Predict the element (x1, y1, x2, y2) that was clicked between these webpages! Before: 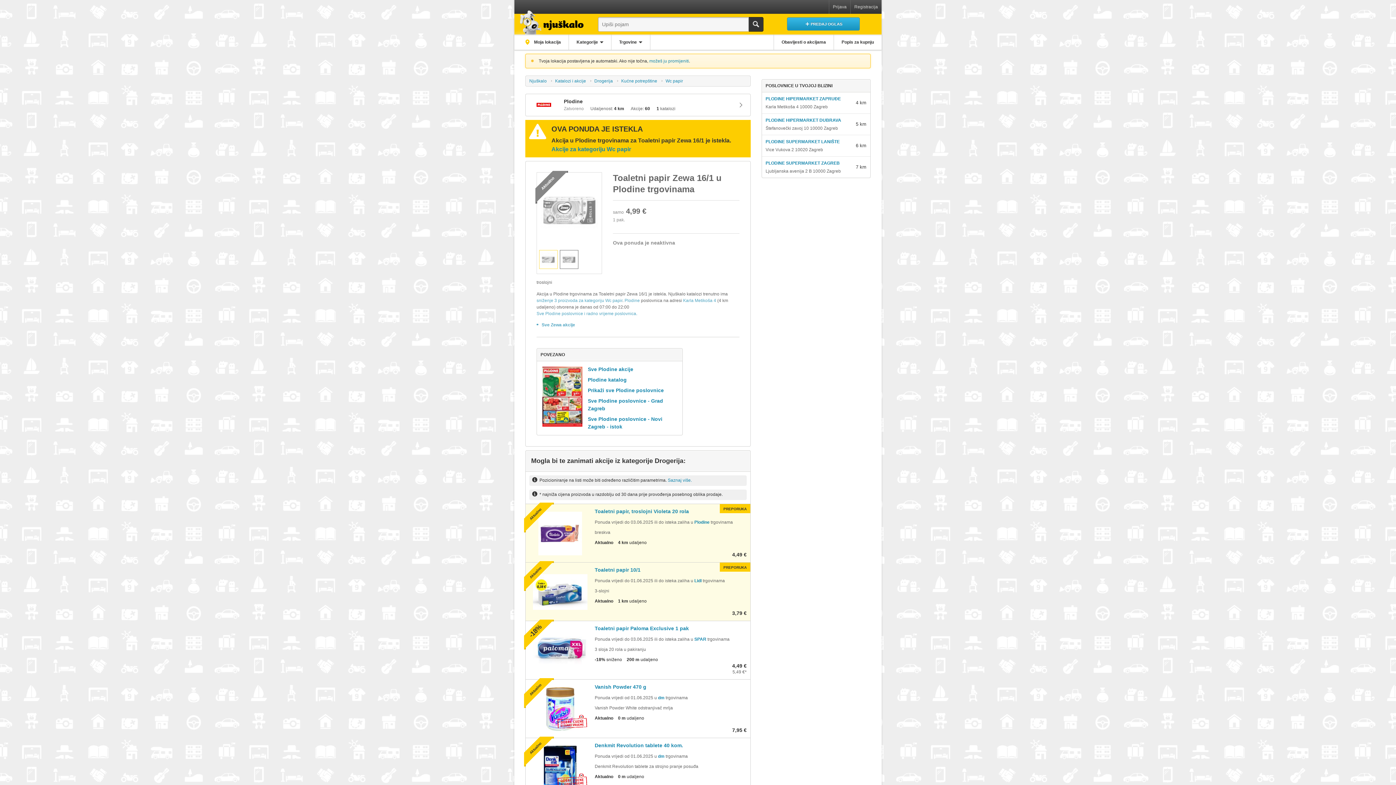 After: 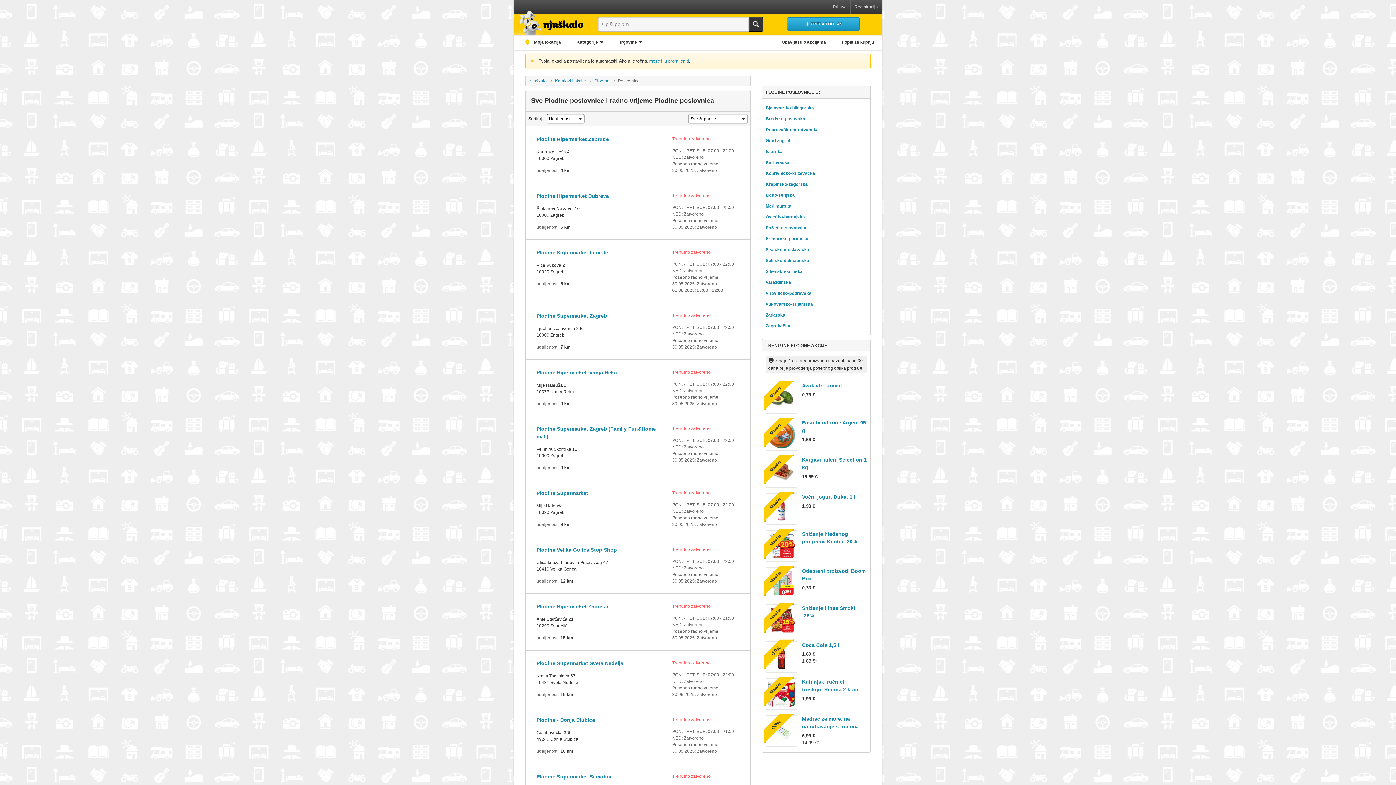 Action: label: Prikaži sve Plodine poslovnice bbox: (588, 385, 664, 396)